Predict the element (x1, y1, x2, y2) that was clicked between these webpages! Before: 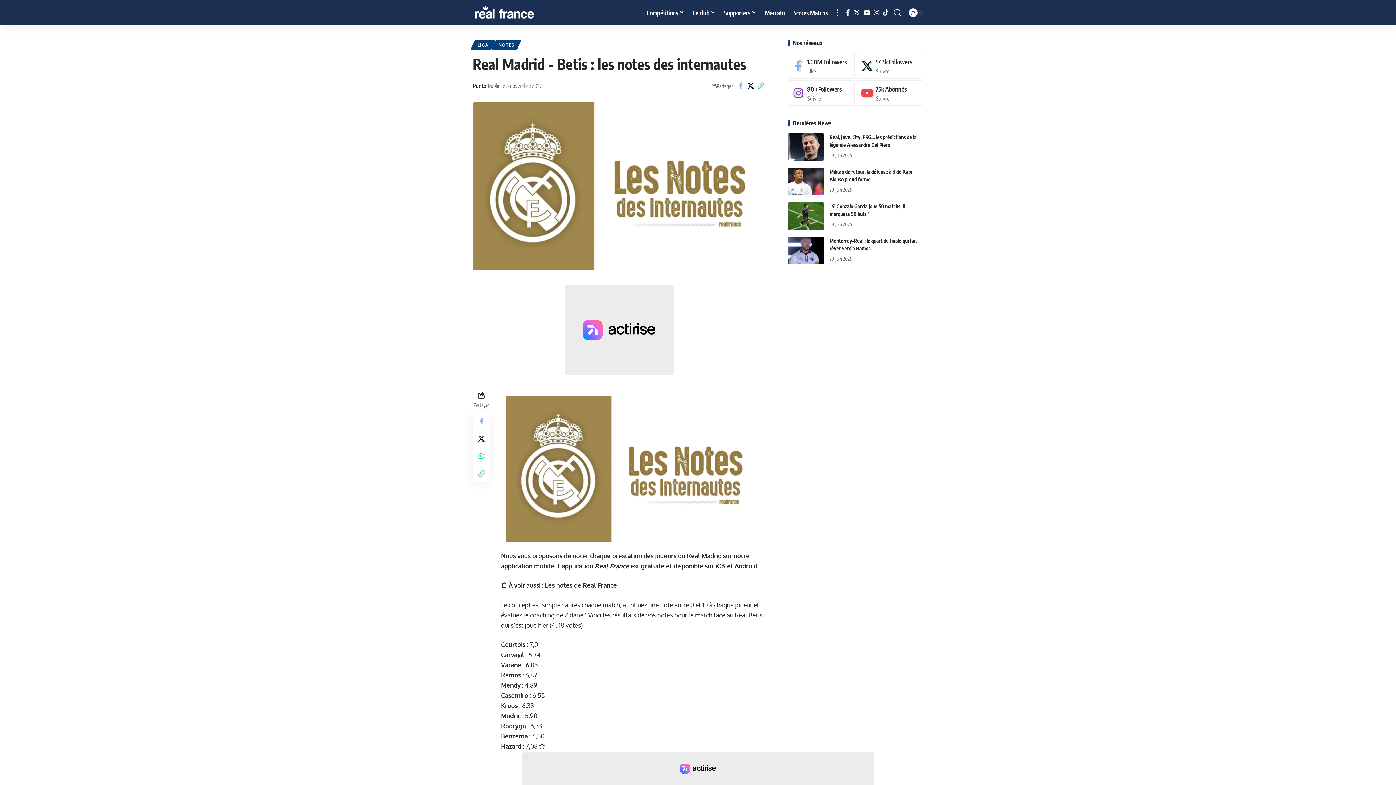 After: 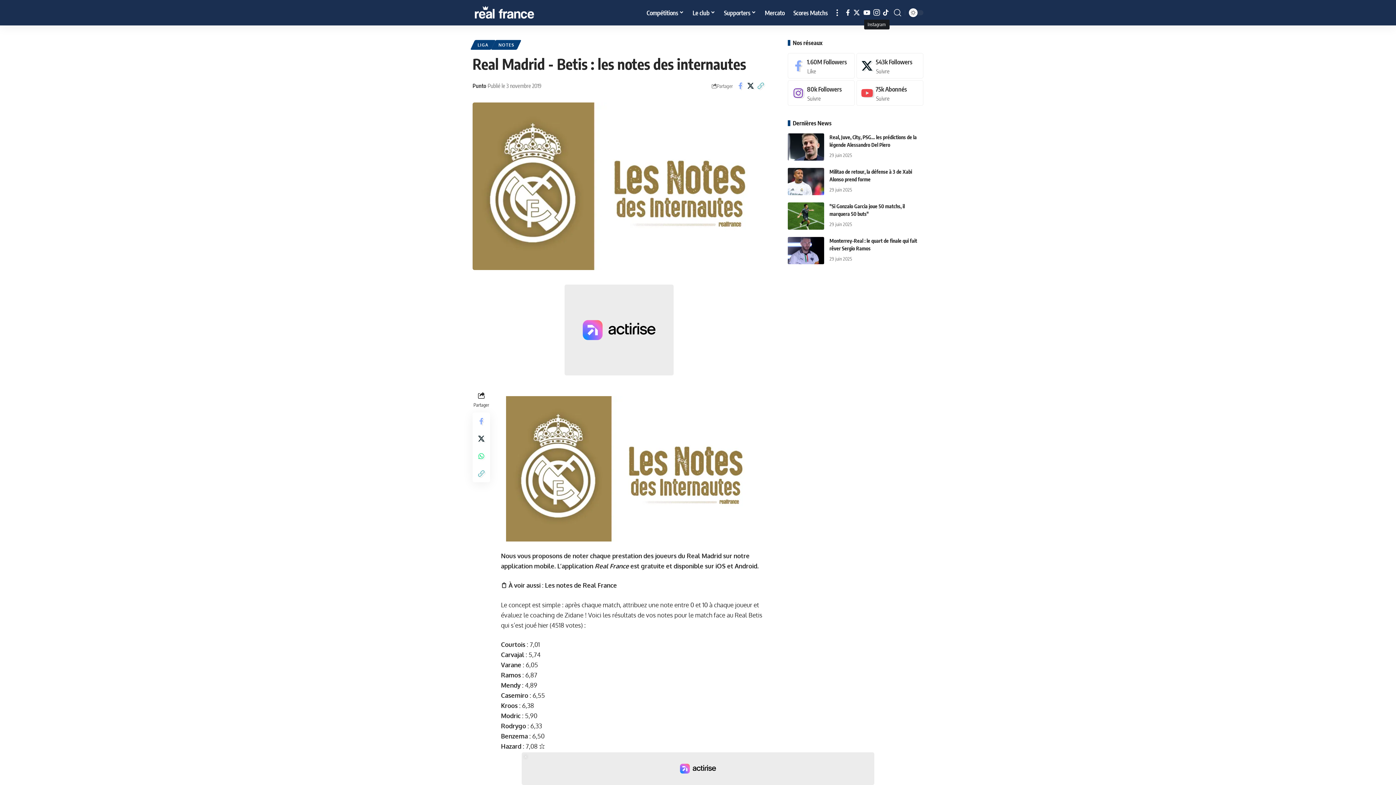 Action: bbox: (872, 7, 881, 17) label: Instagram